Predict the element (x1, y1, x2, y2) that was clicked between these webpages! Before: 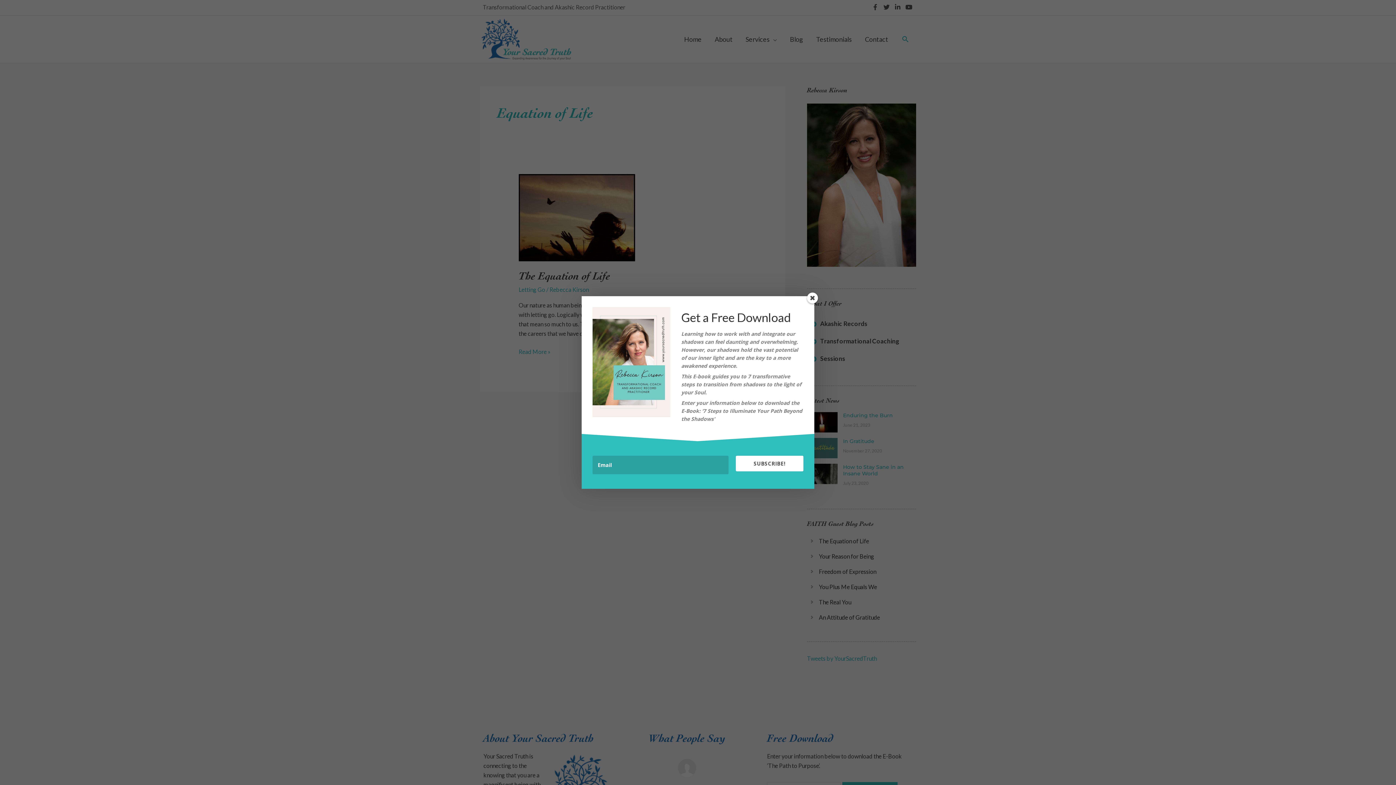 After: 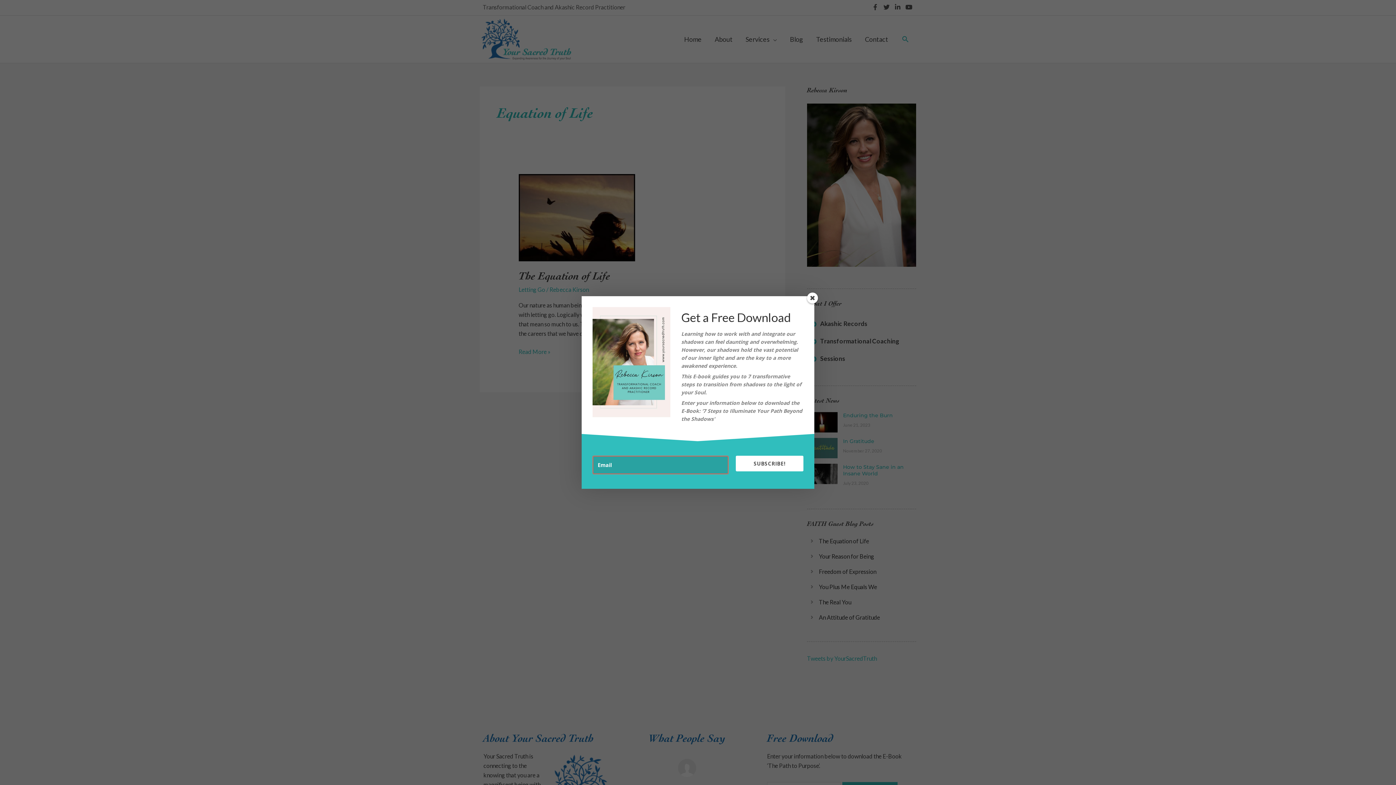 Action: label: SUBSCRIBE! bbox: (736, 456, 803, 471)